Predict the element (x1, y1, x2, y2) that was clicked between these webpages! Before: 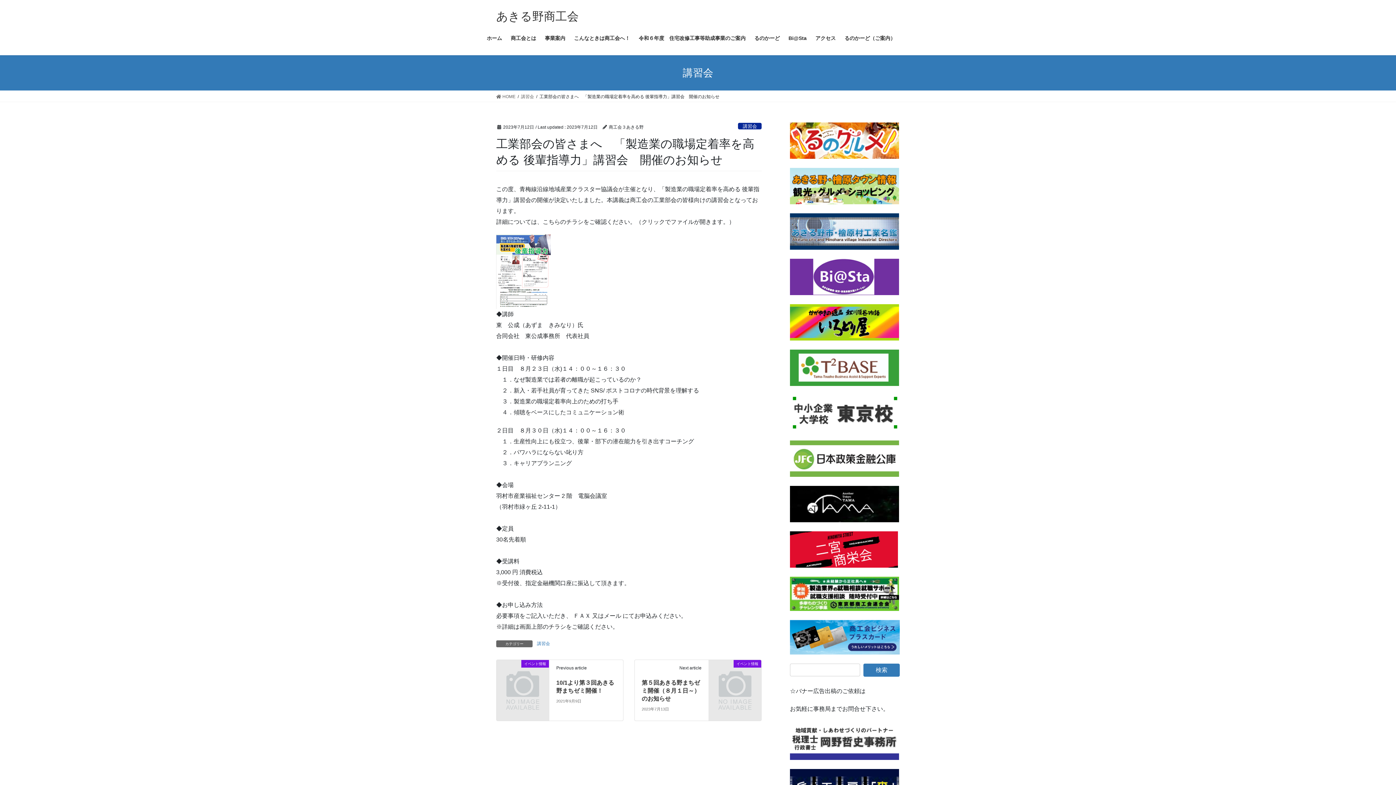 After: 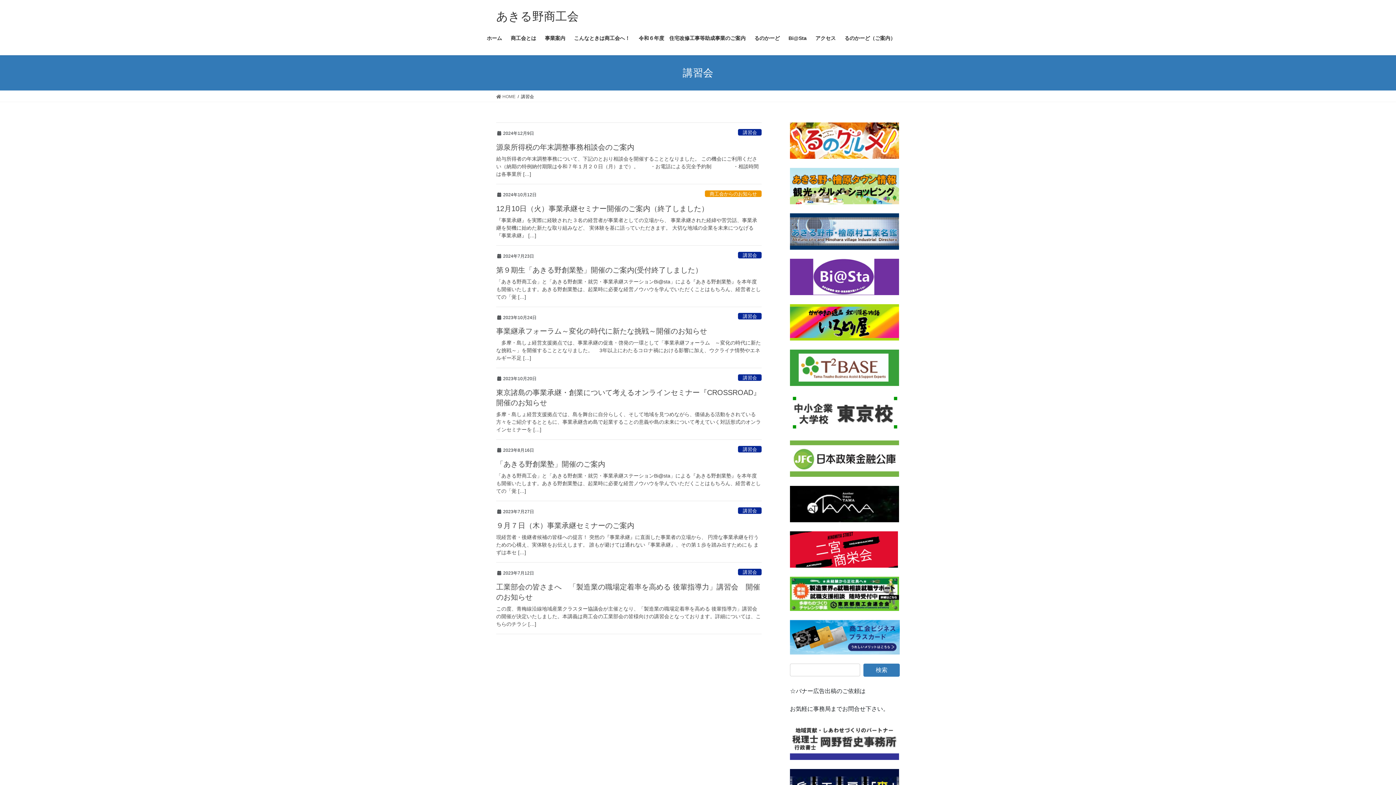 Action: label: 講習会 bbox: (521, 93, 534, 100)